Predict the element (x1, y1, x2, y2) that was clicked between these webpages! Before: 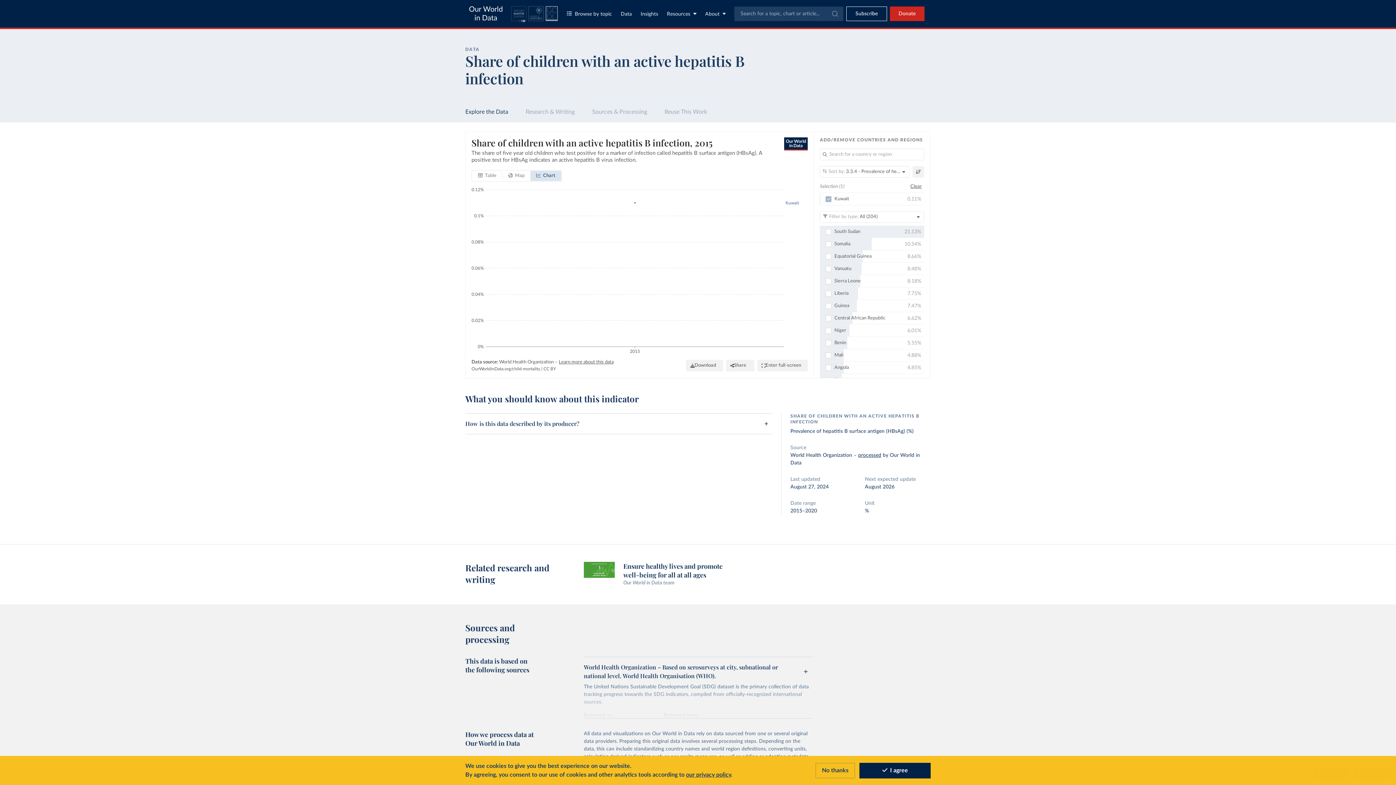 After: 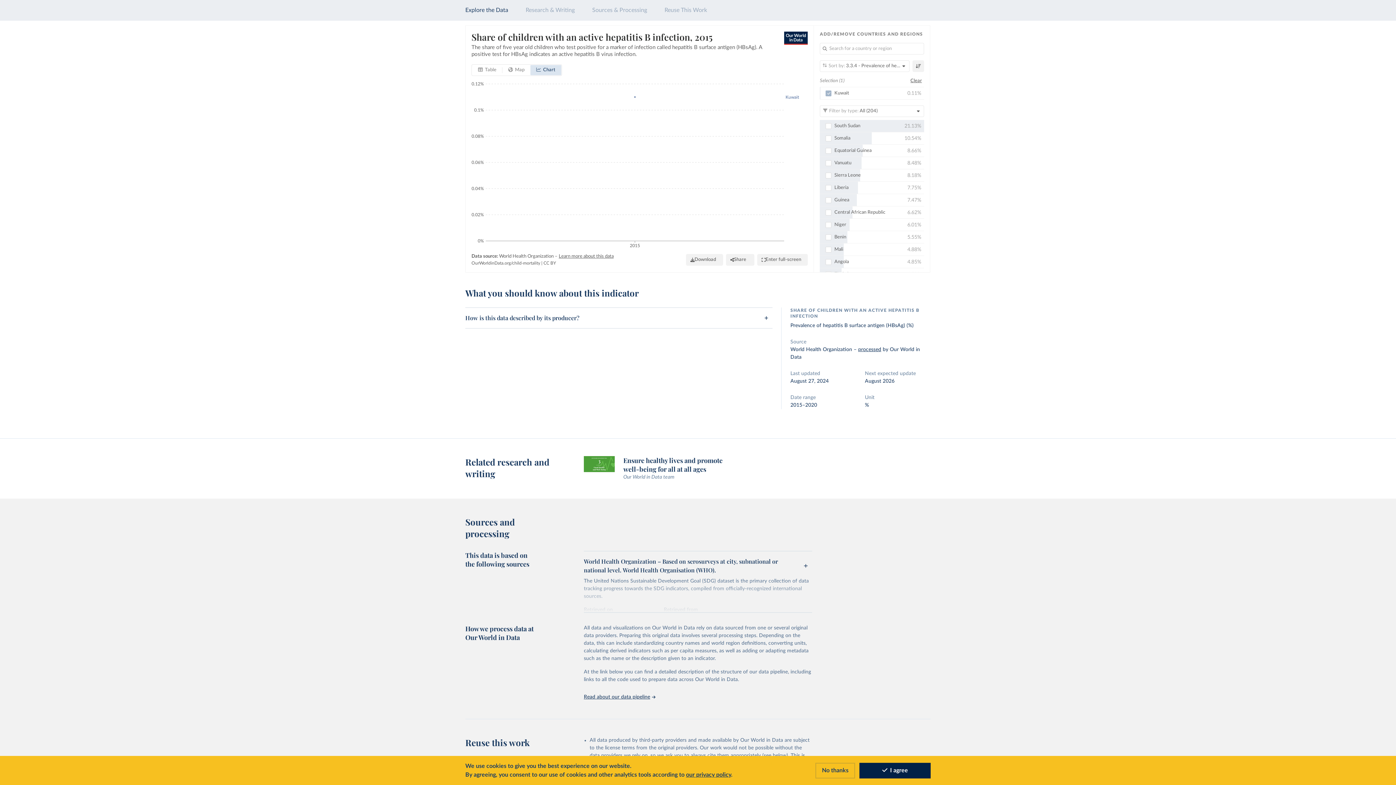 Action: bbox: (465, 109, 508, 114) label: Explore the Data